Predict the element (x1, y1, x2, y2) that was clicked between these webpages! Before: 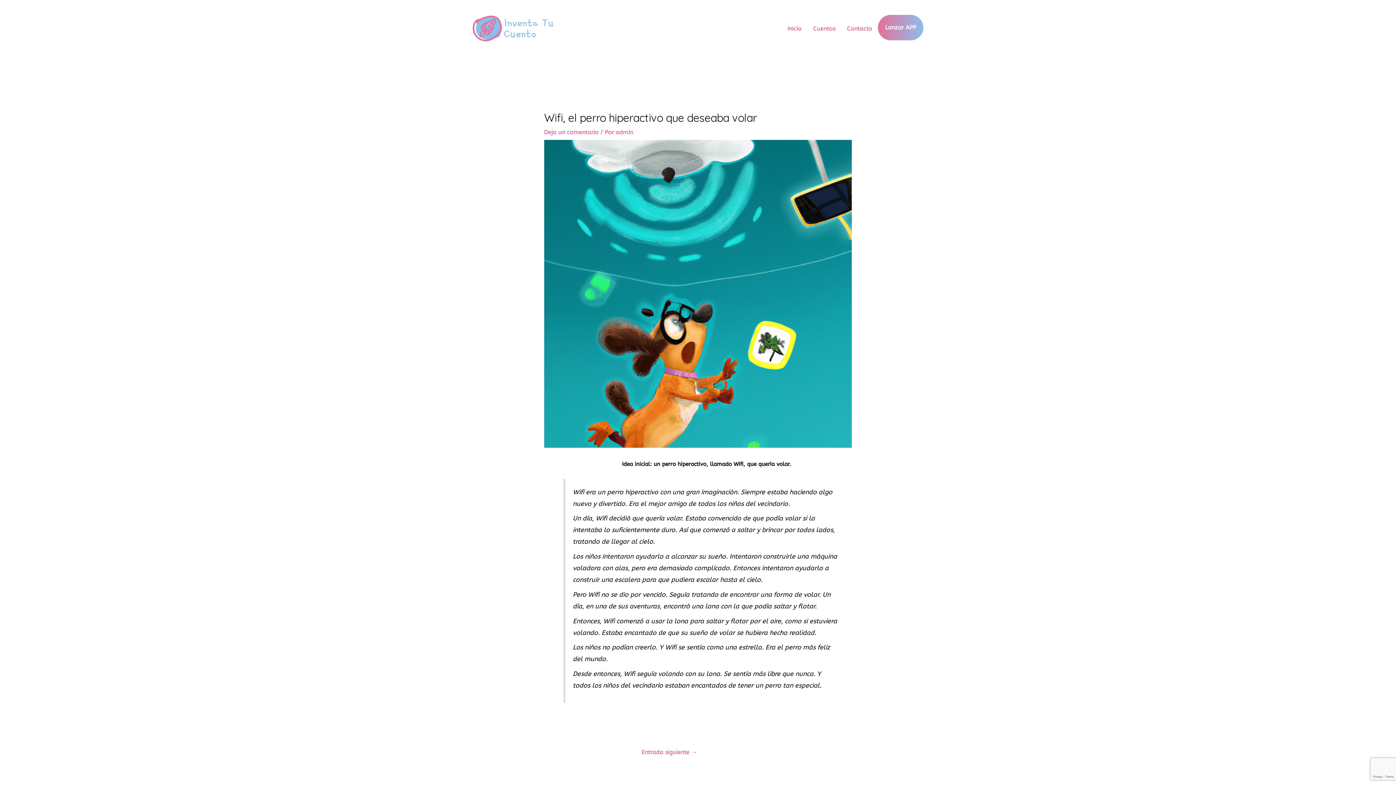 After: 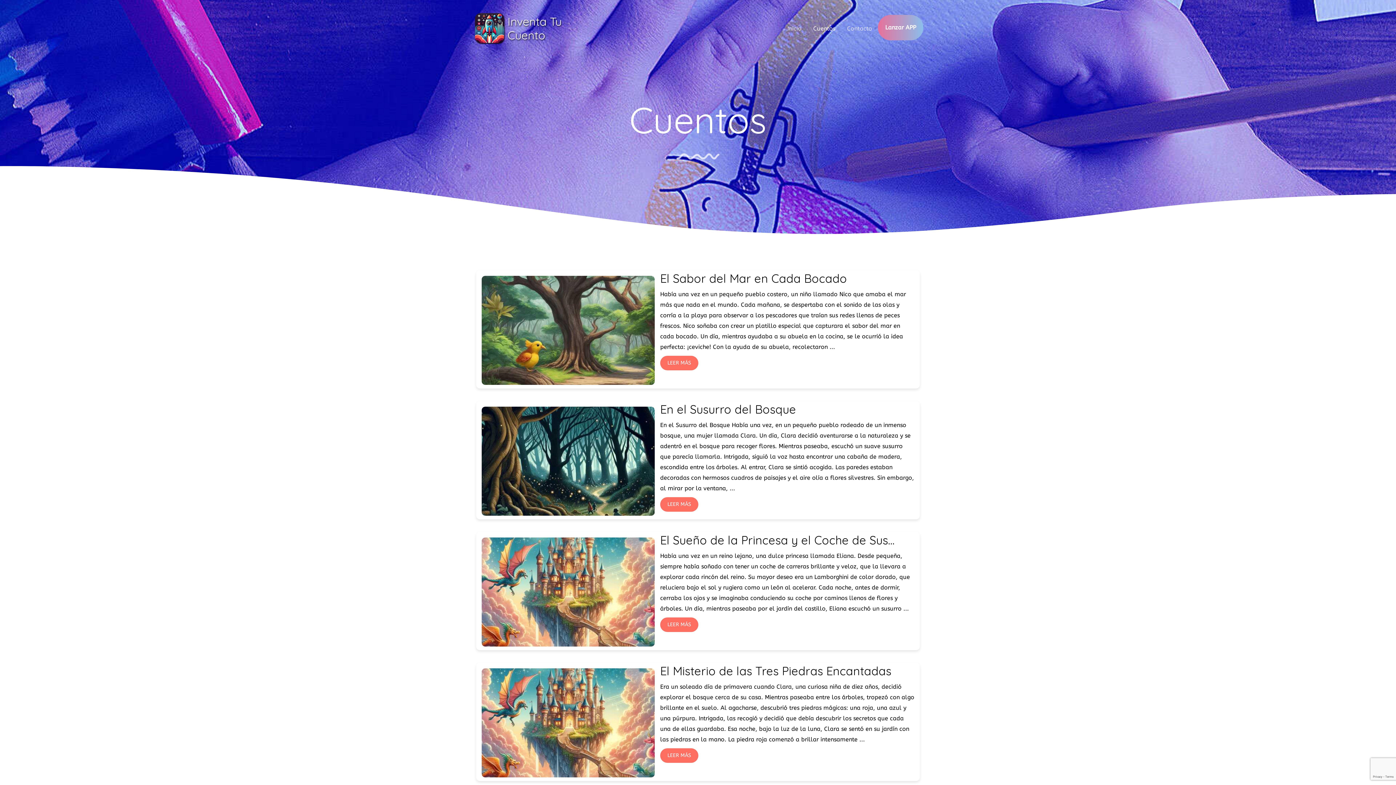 Action: bbox: (807, 15, 841, 41) label: Cuentos